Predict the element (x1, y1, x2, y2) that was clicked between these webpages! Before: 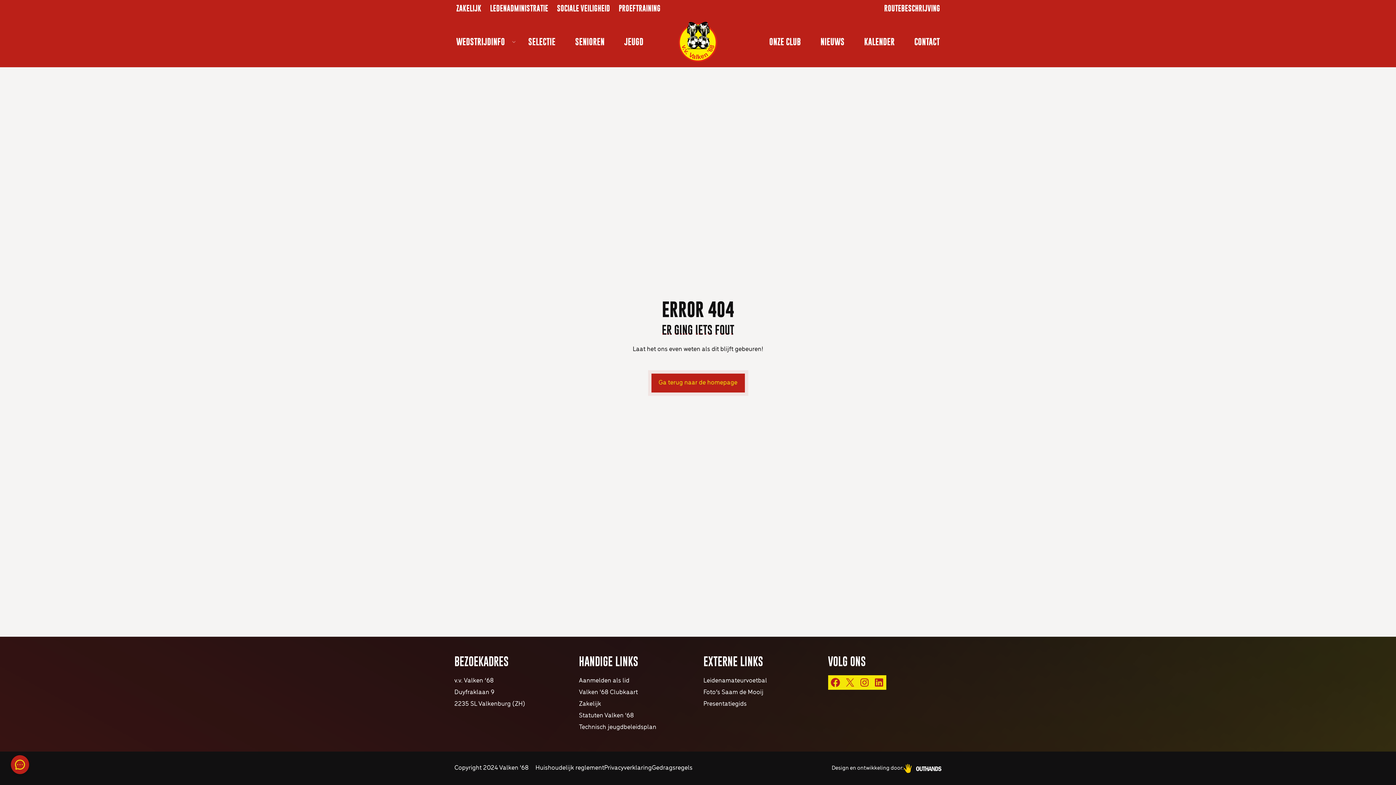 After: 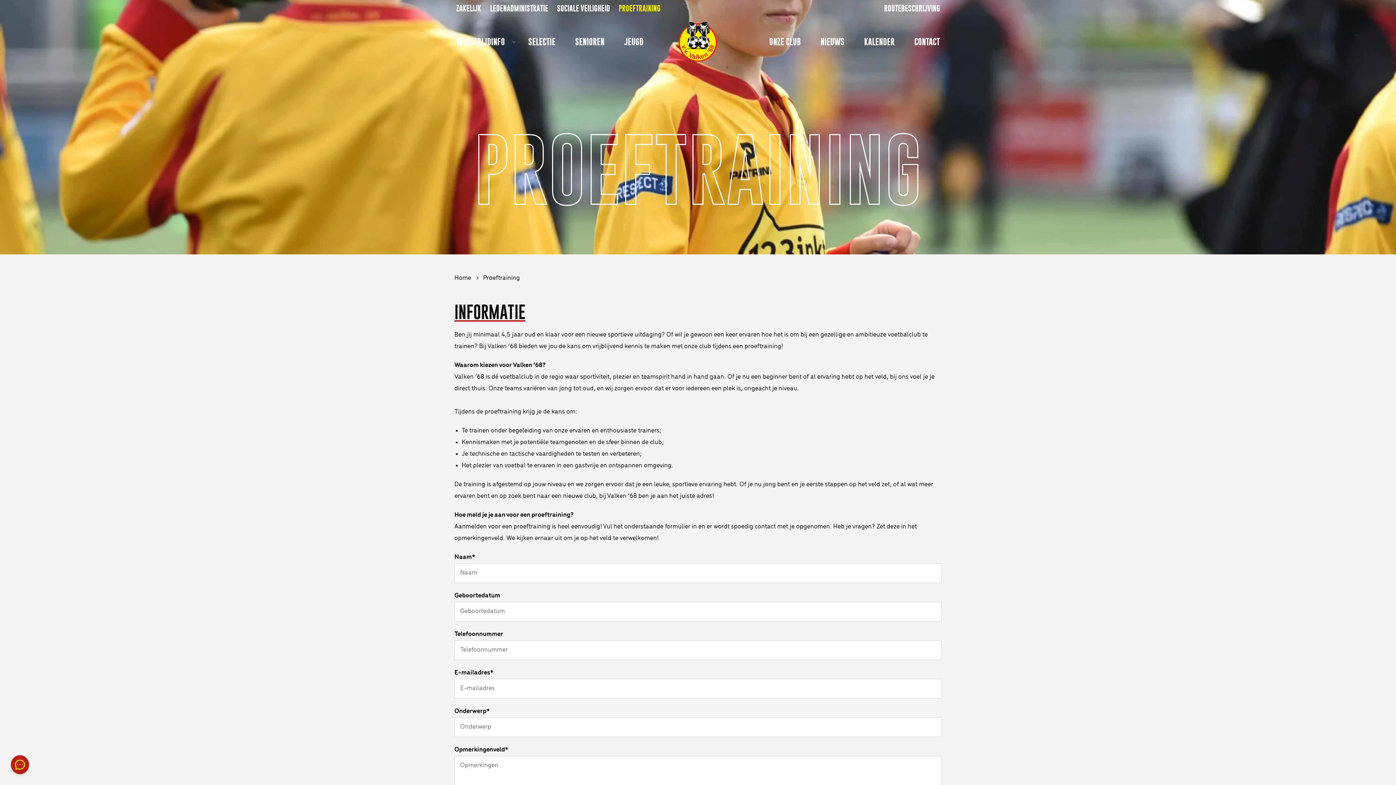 Action: label: PROEFTRAINING bbox: (615, 0, 664, 16)